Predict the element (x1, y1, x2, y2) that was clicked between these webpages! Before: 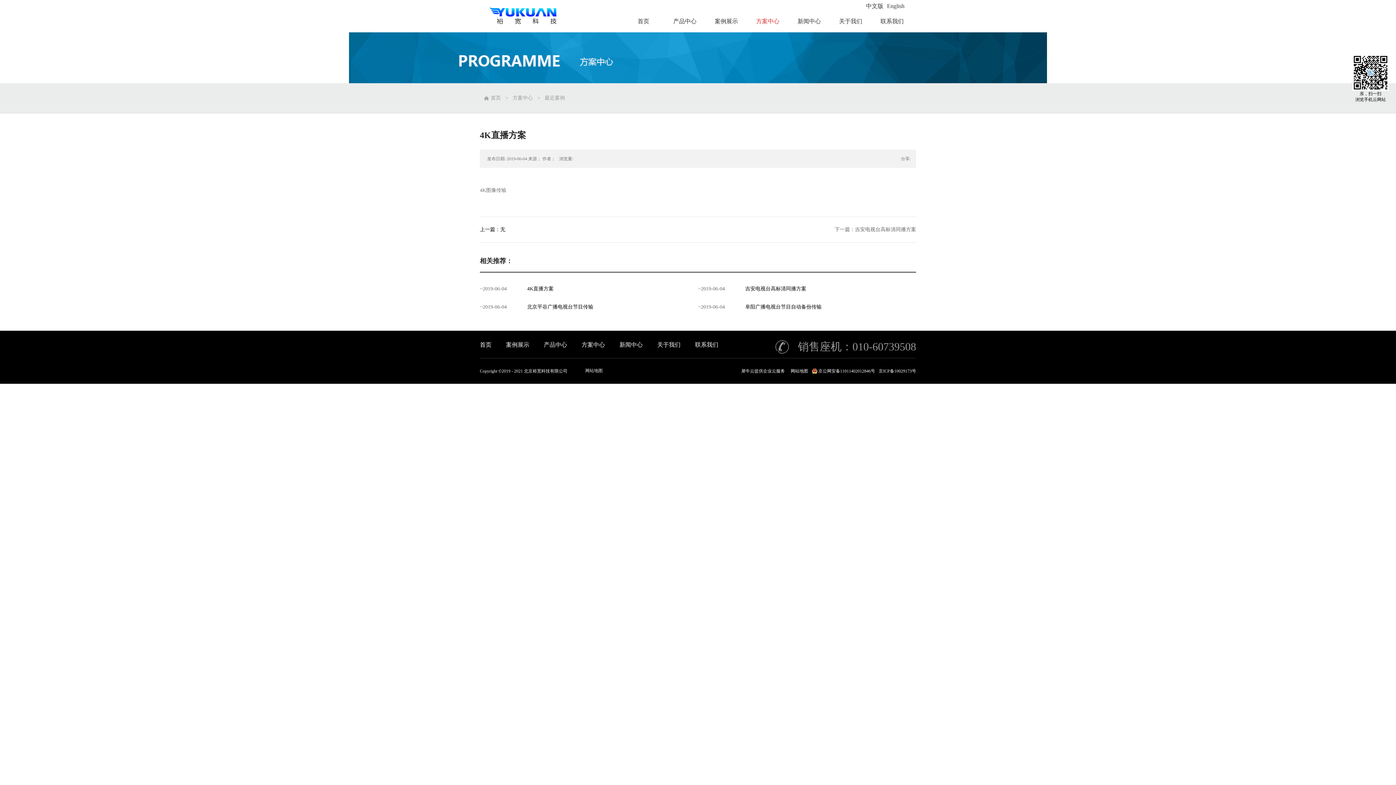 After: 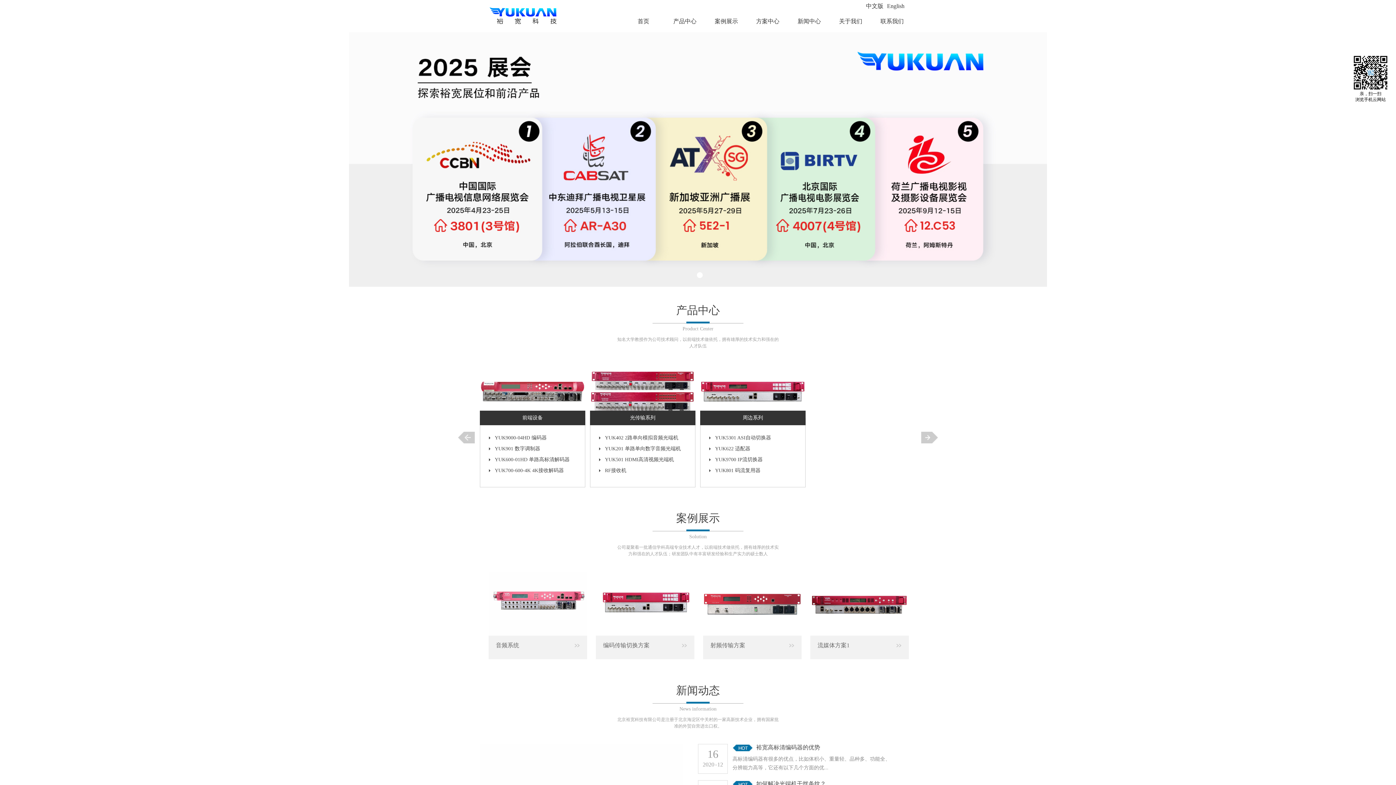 Action: label: 首页 bbox: (490, 94, 501, 101)